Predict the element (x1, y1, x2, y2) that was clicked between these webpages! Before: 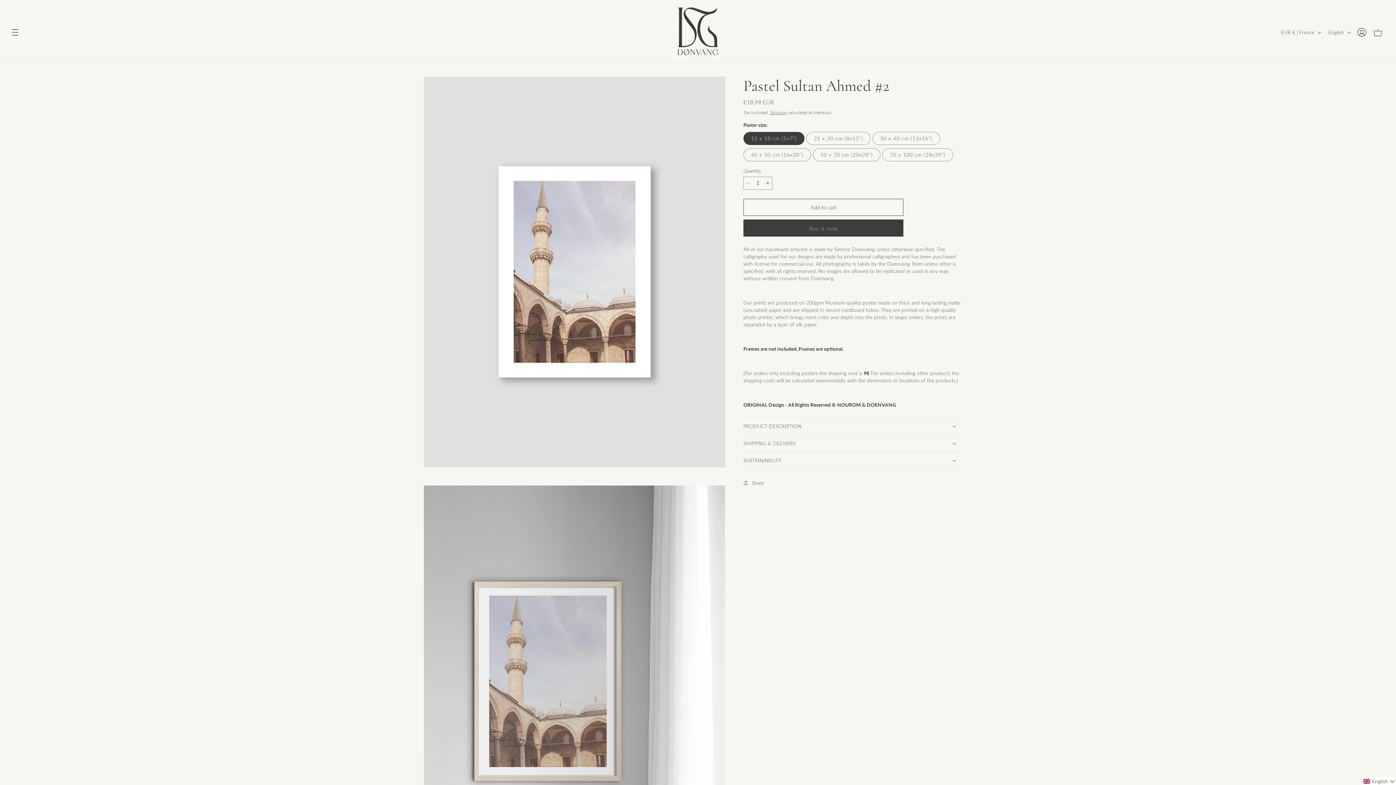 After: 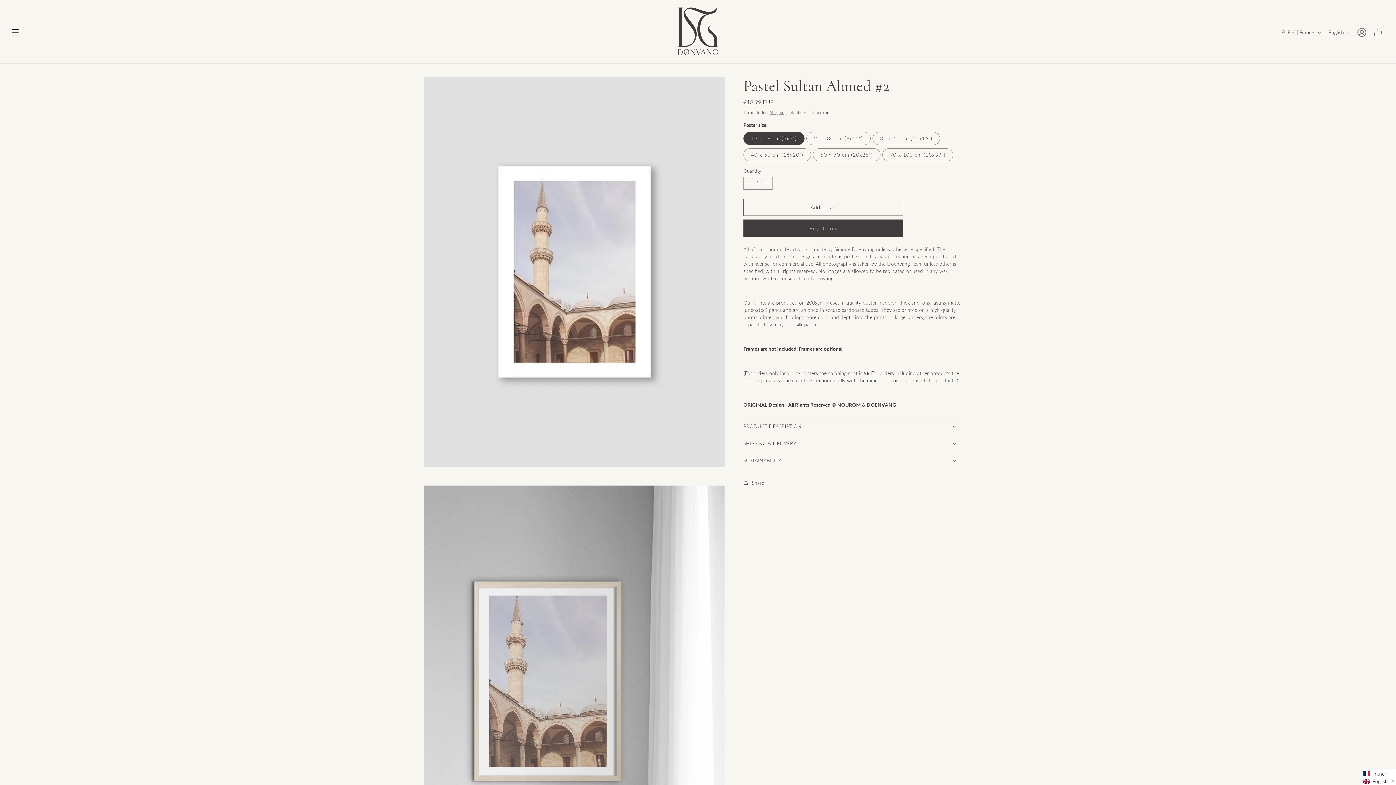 Action: bbox: (1362, 777, 1396, 785) label: Selected language: English